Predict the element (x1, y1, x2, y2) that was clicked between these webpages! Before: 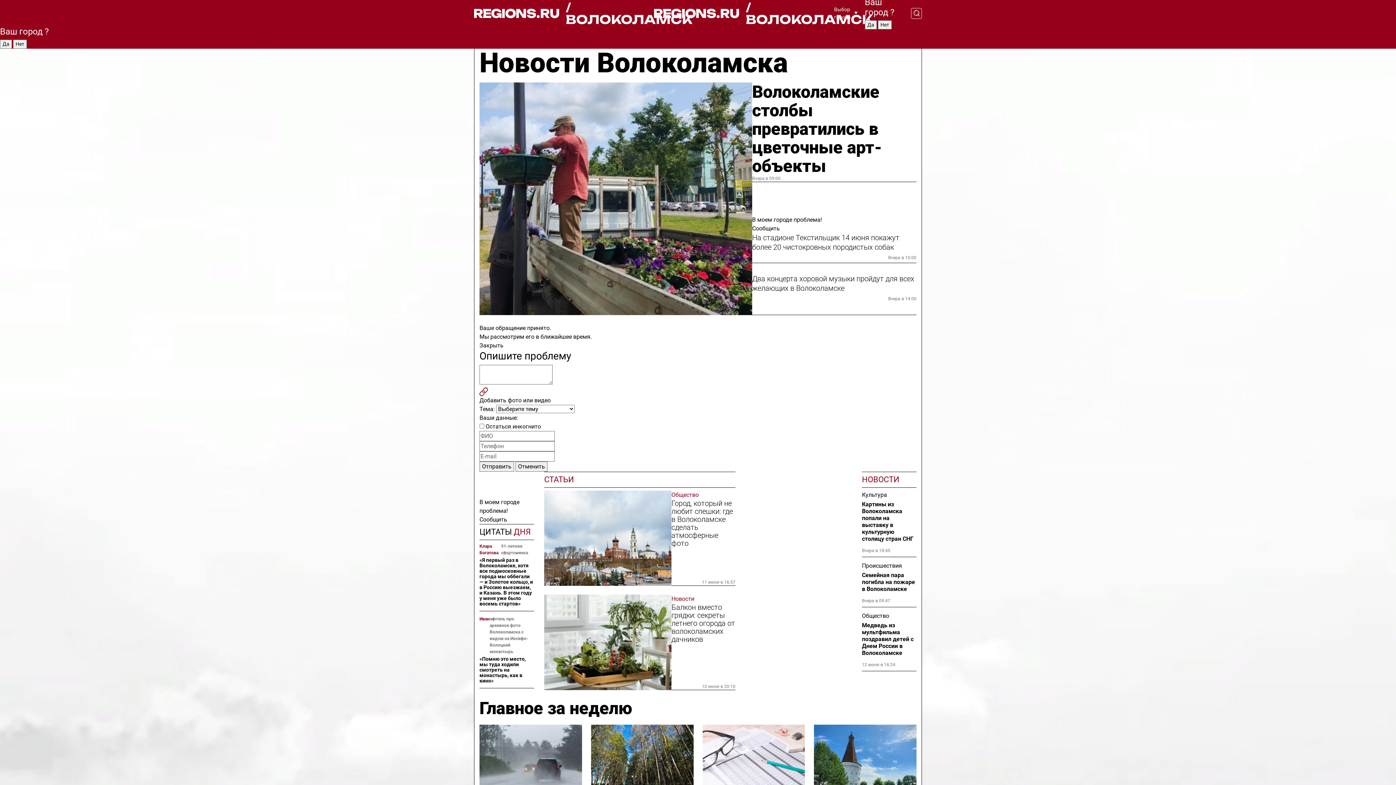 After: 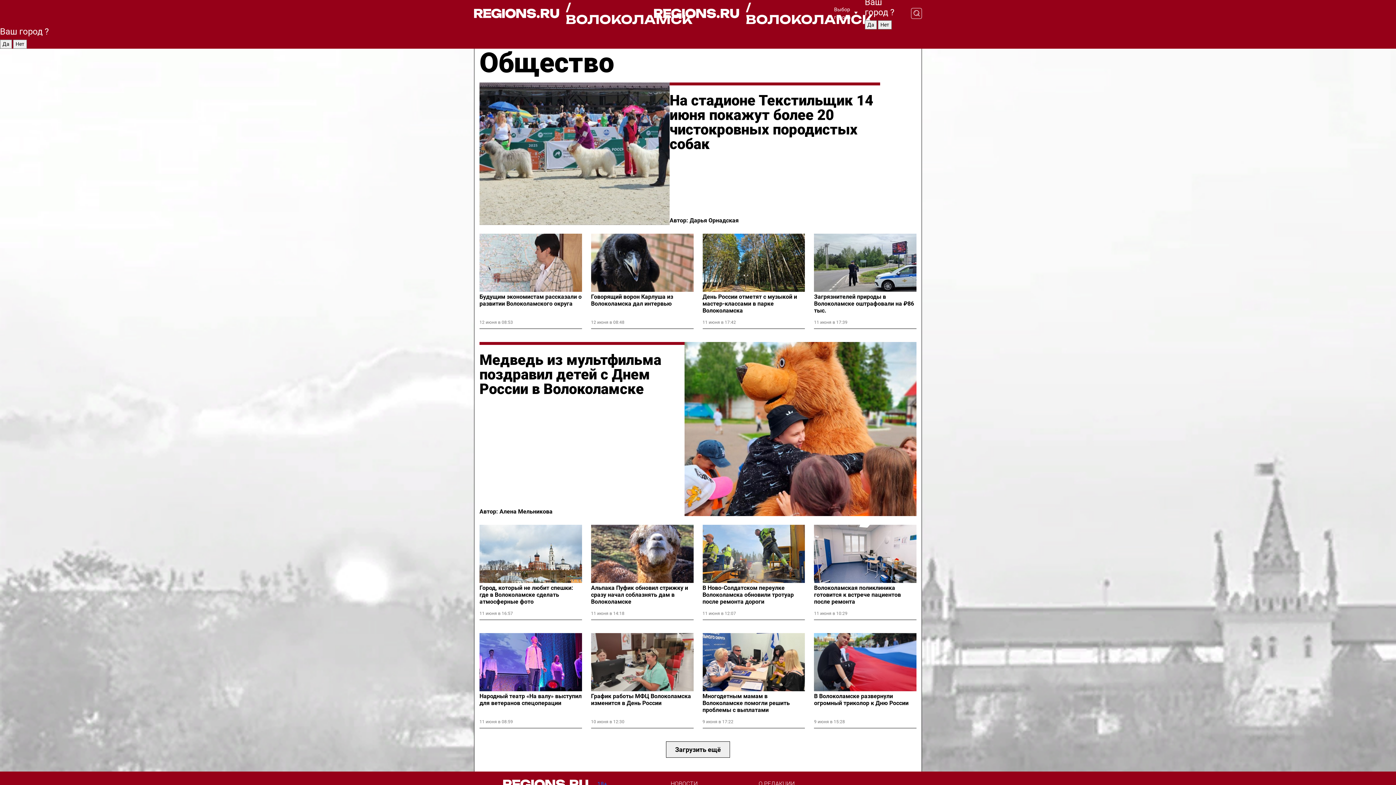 Action: label: Общество bbox: (671, 490, 735, 499)